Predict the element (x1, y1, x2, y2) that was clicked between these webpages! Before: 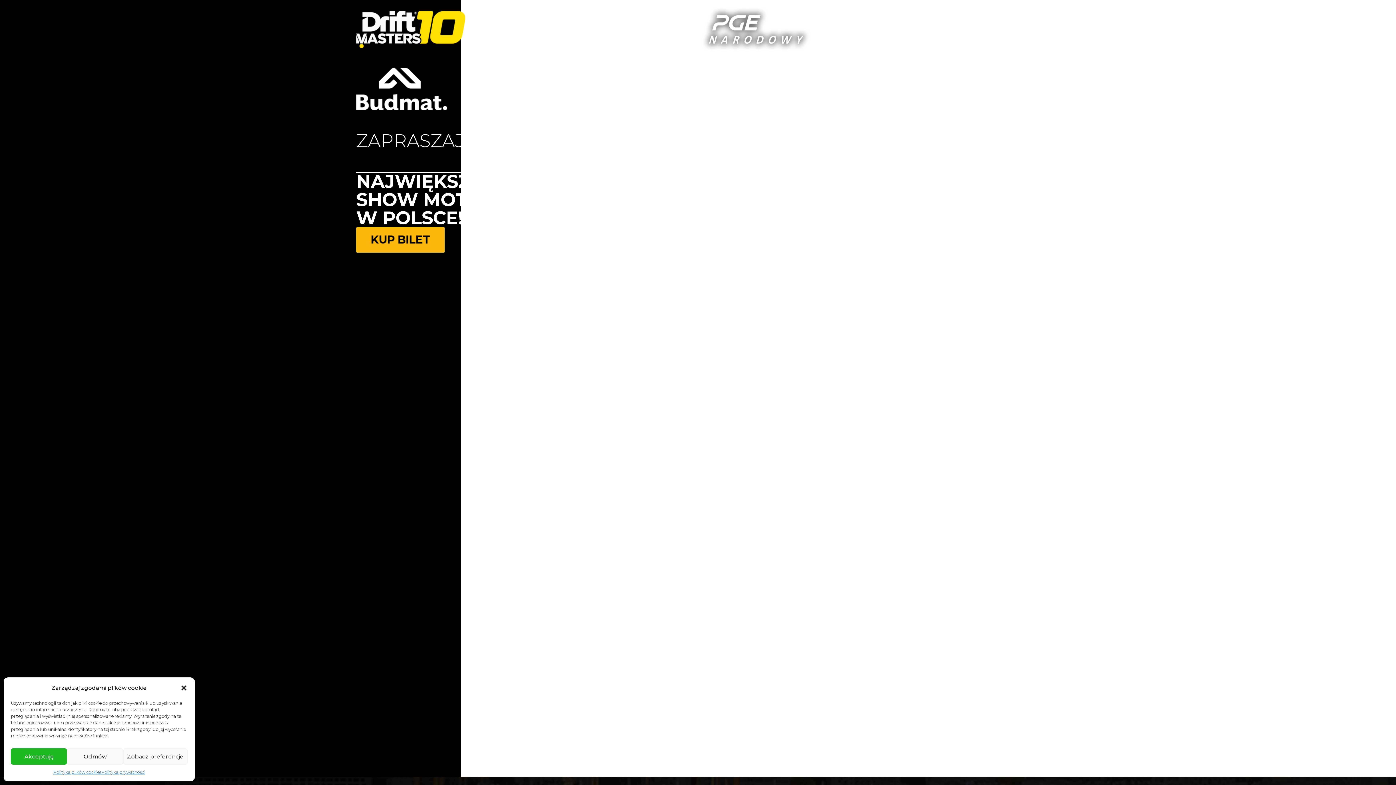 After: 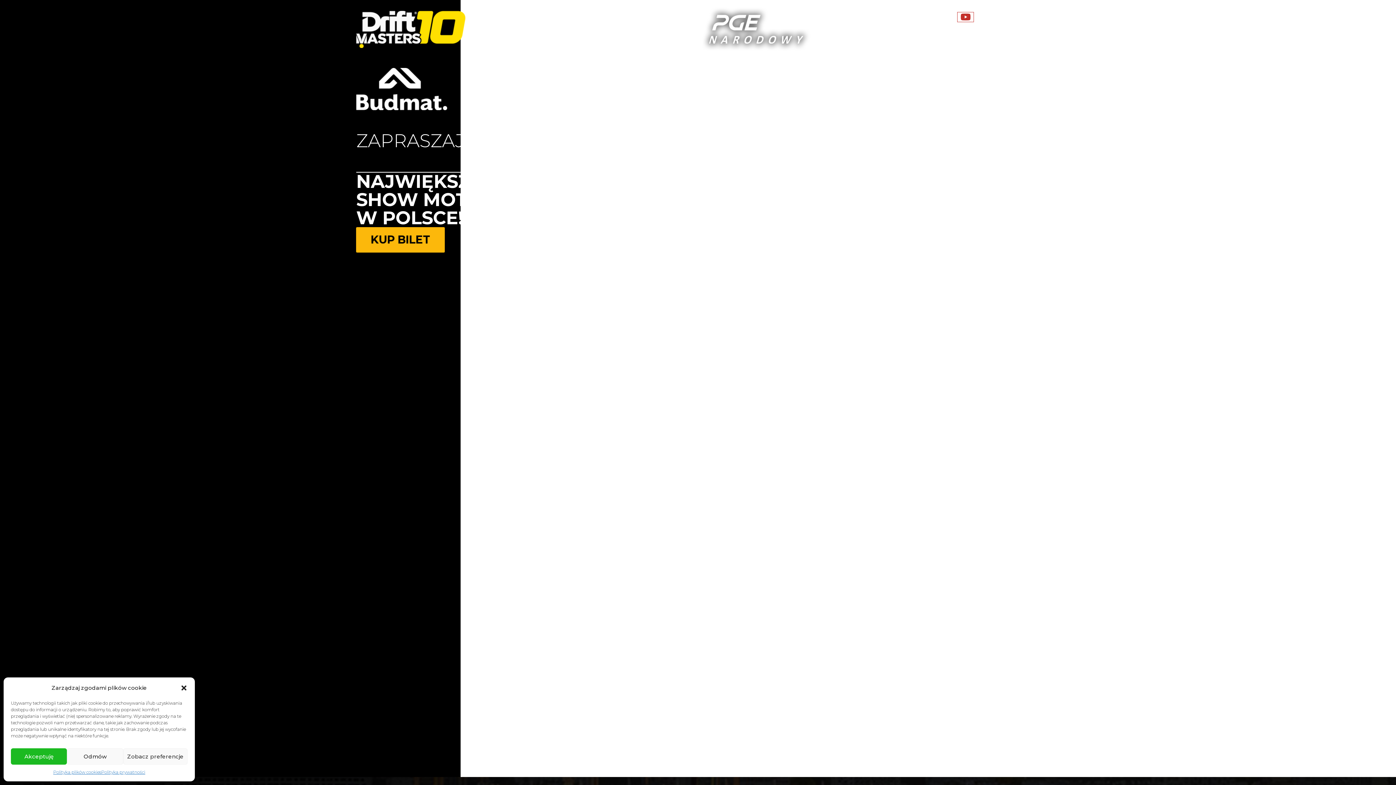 Action: bbox: (957, 12, 973, 21) label: Youtube (opens in a new tab)